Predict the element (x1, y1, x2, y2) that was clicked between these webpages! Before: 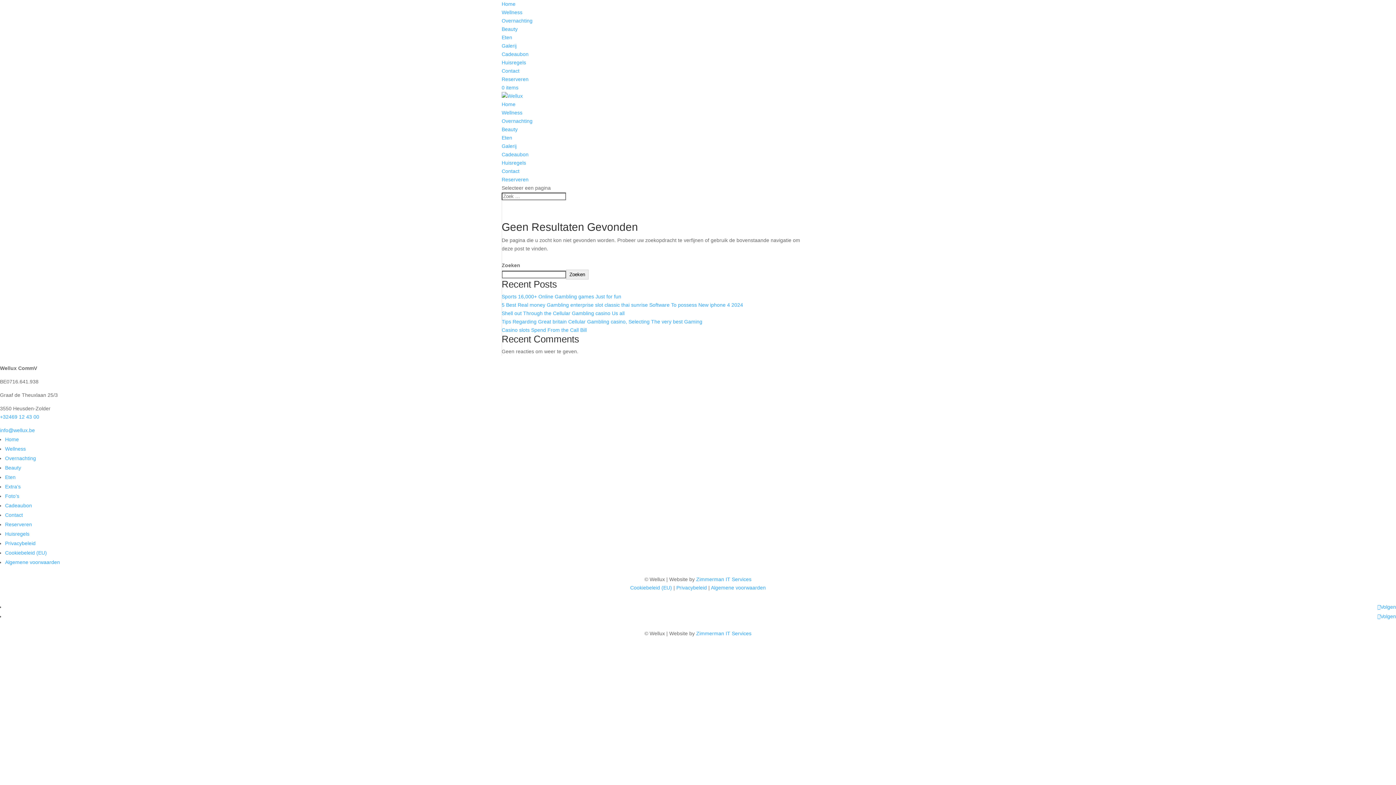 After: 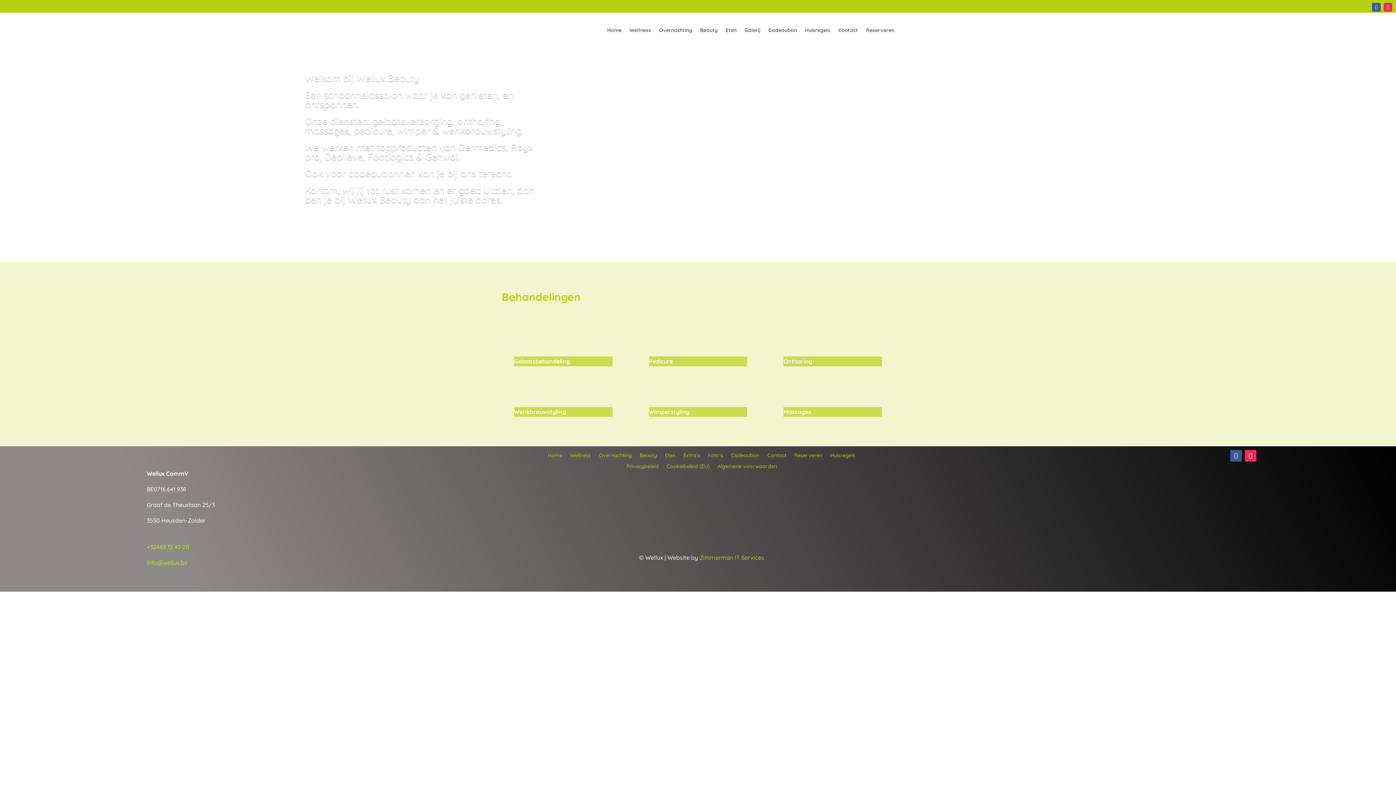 Action: label: Beauty bbox: (5, 465, 21, 470)